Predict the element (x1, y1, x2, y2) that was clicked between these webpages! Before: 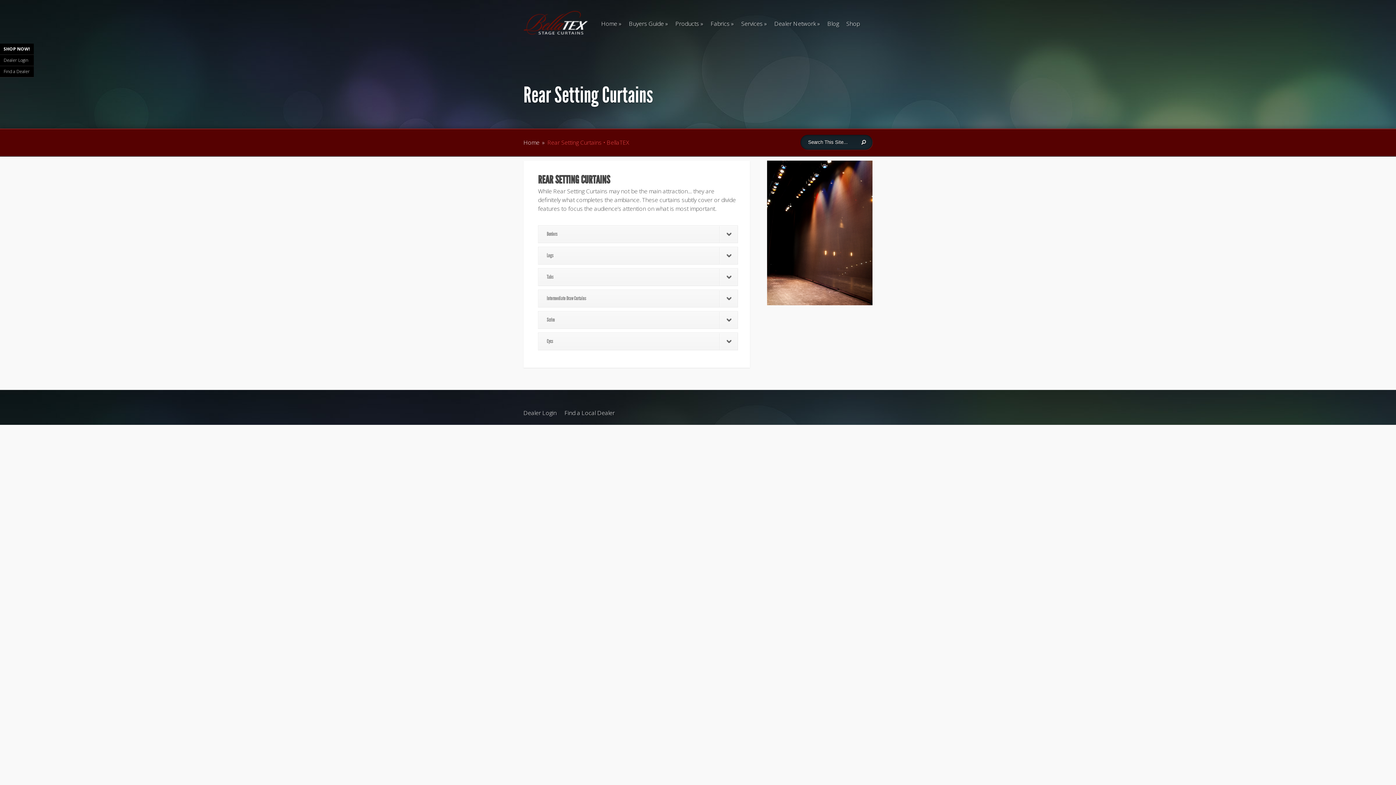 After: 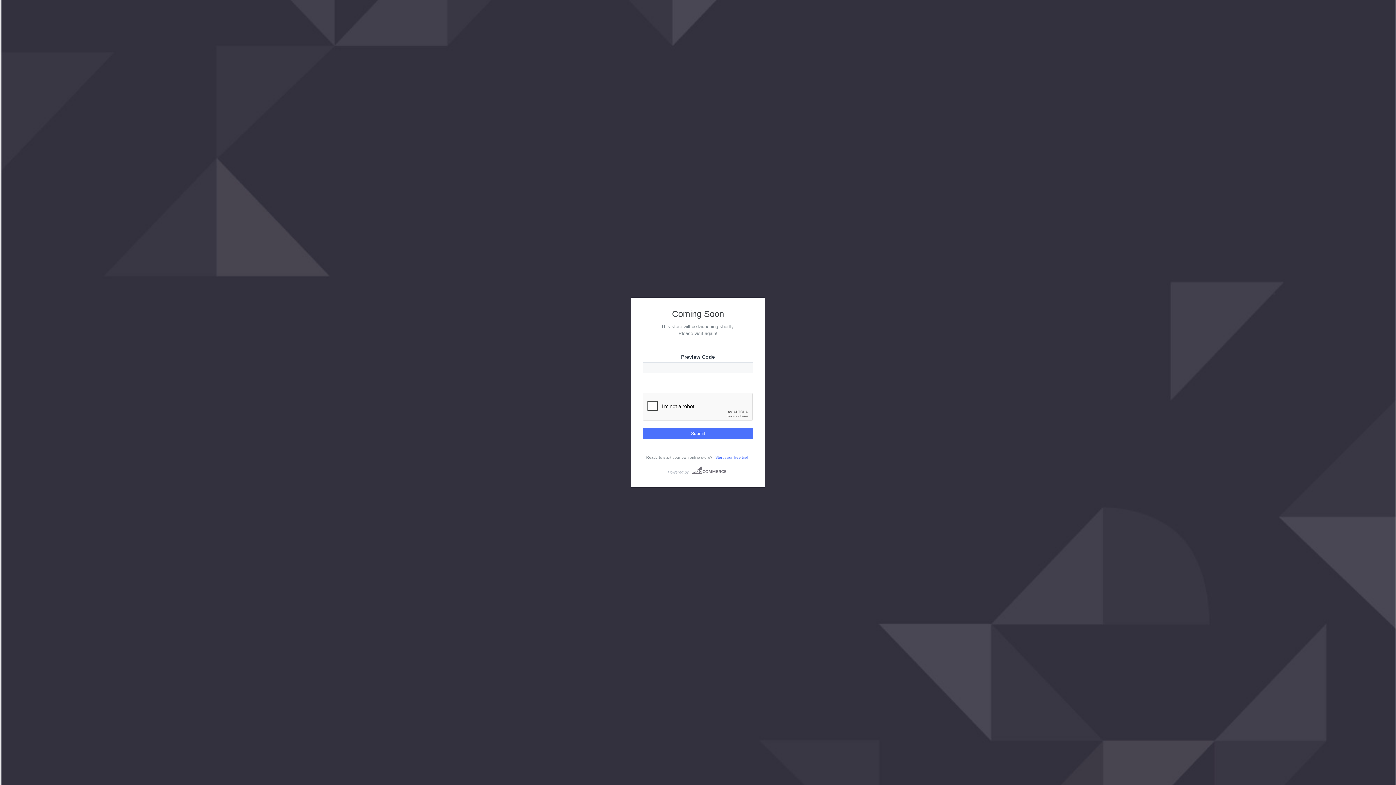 Action: label: SHOP NOW! bbox: (0, 43, 33, 54)